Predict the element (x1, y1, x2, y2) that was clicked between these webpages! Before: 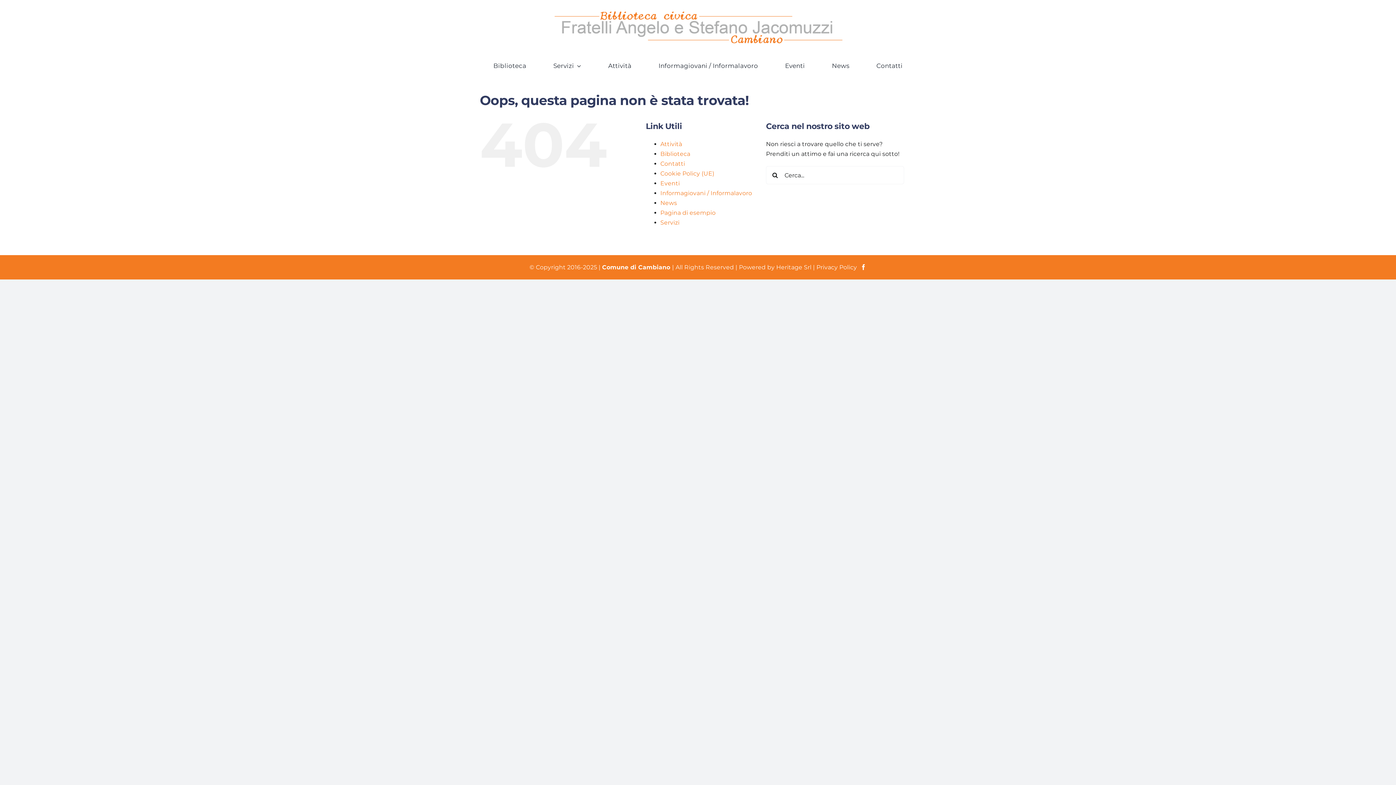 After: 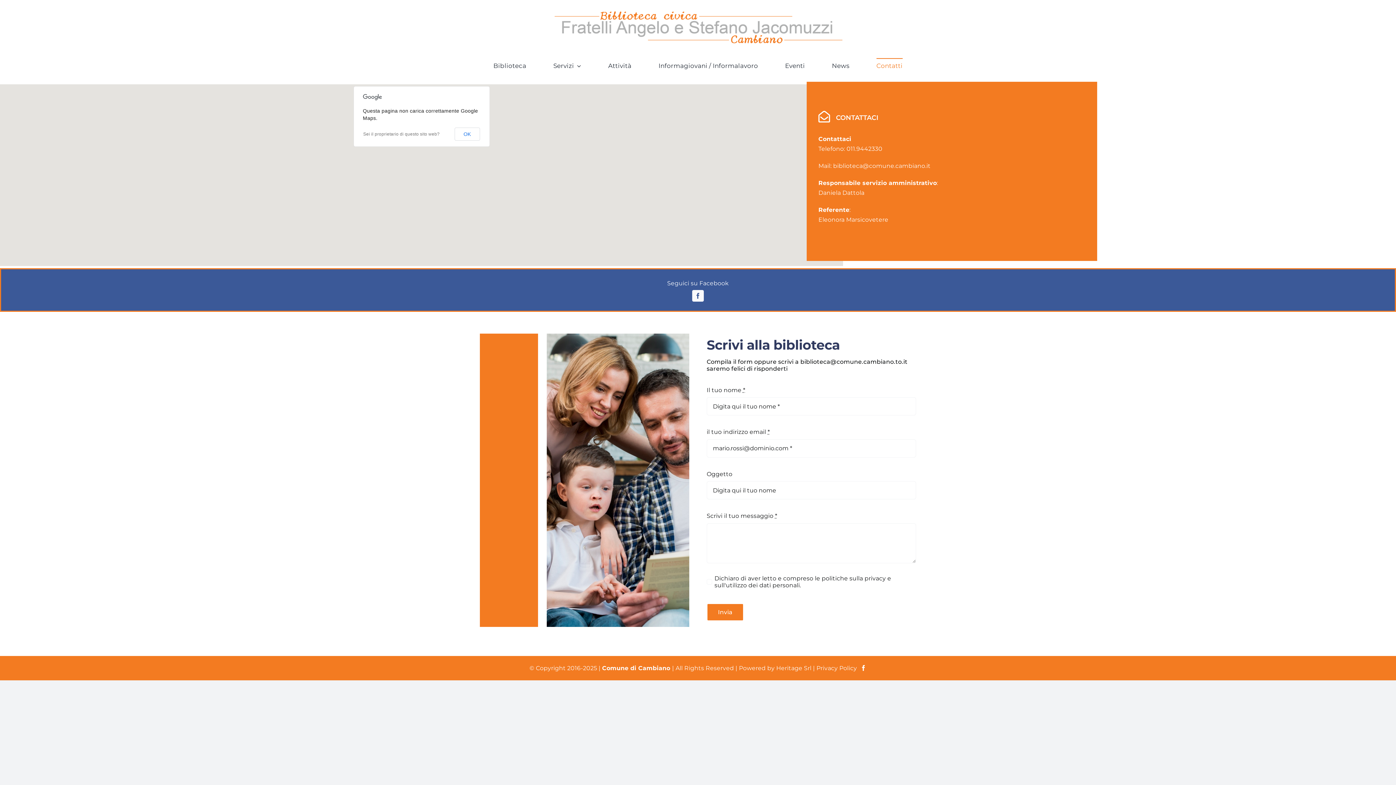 Action: label: Contatti bbox: (660, 160, 685, 167)